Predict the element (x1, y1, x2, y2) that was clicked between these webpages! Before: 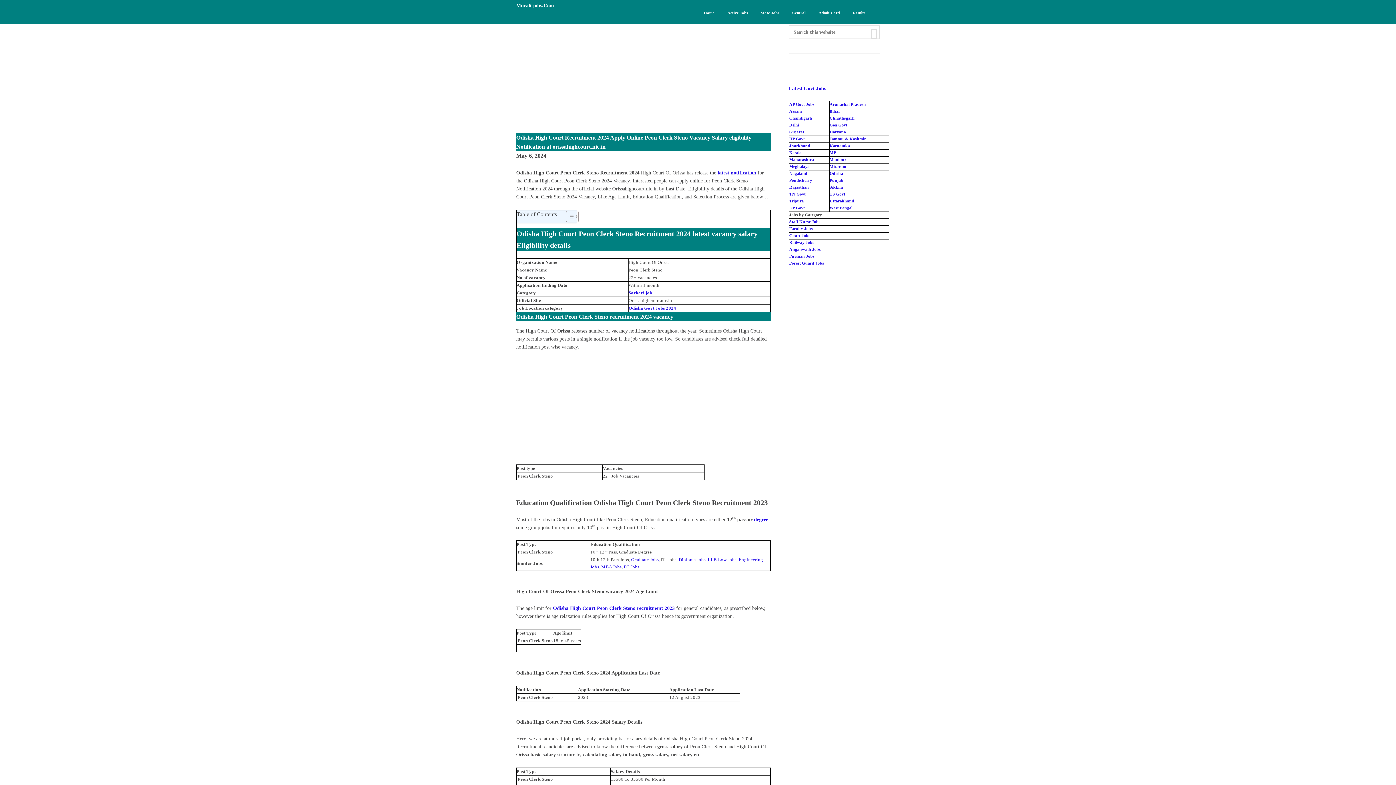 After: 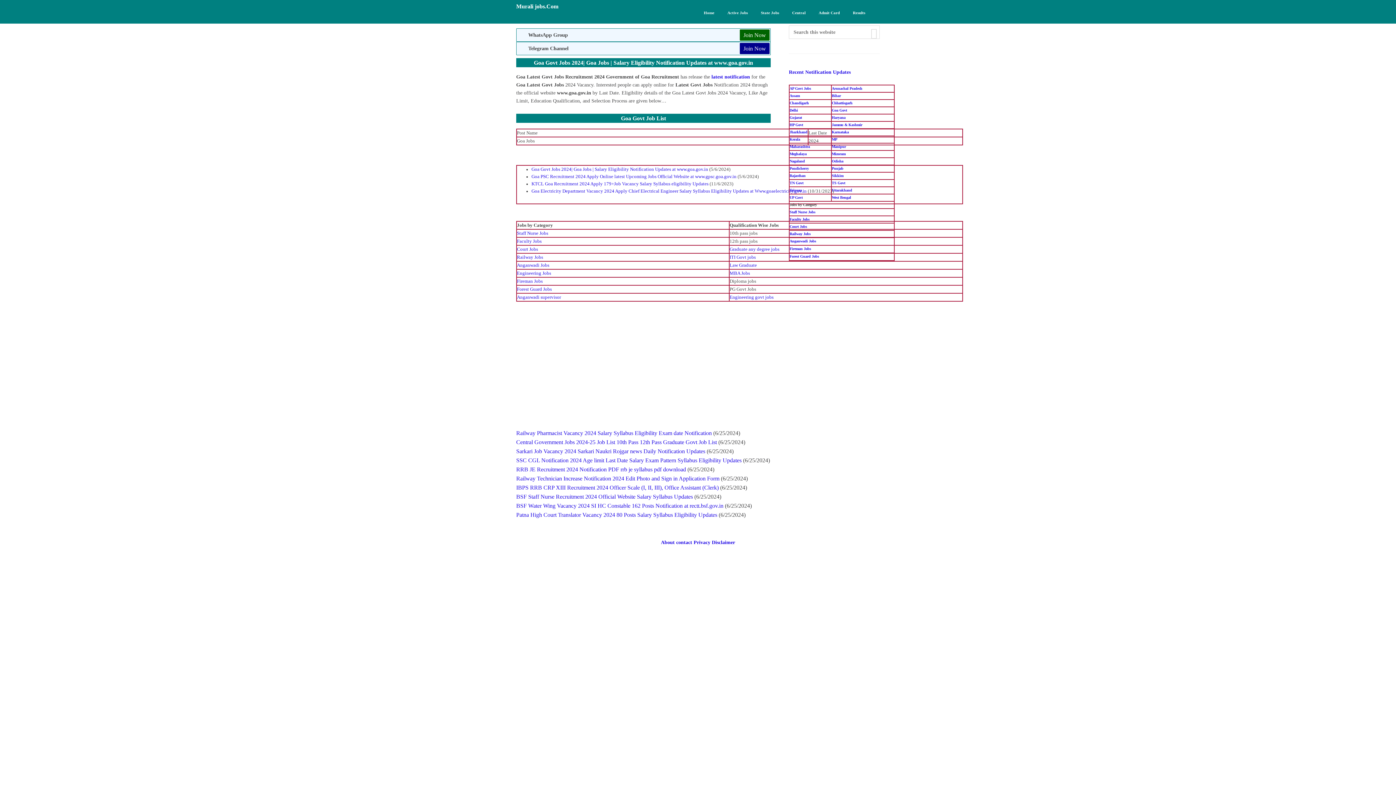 Action: bbox: (829, 122, 847, 127) label: Goa Govt